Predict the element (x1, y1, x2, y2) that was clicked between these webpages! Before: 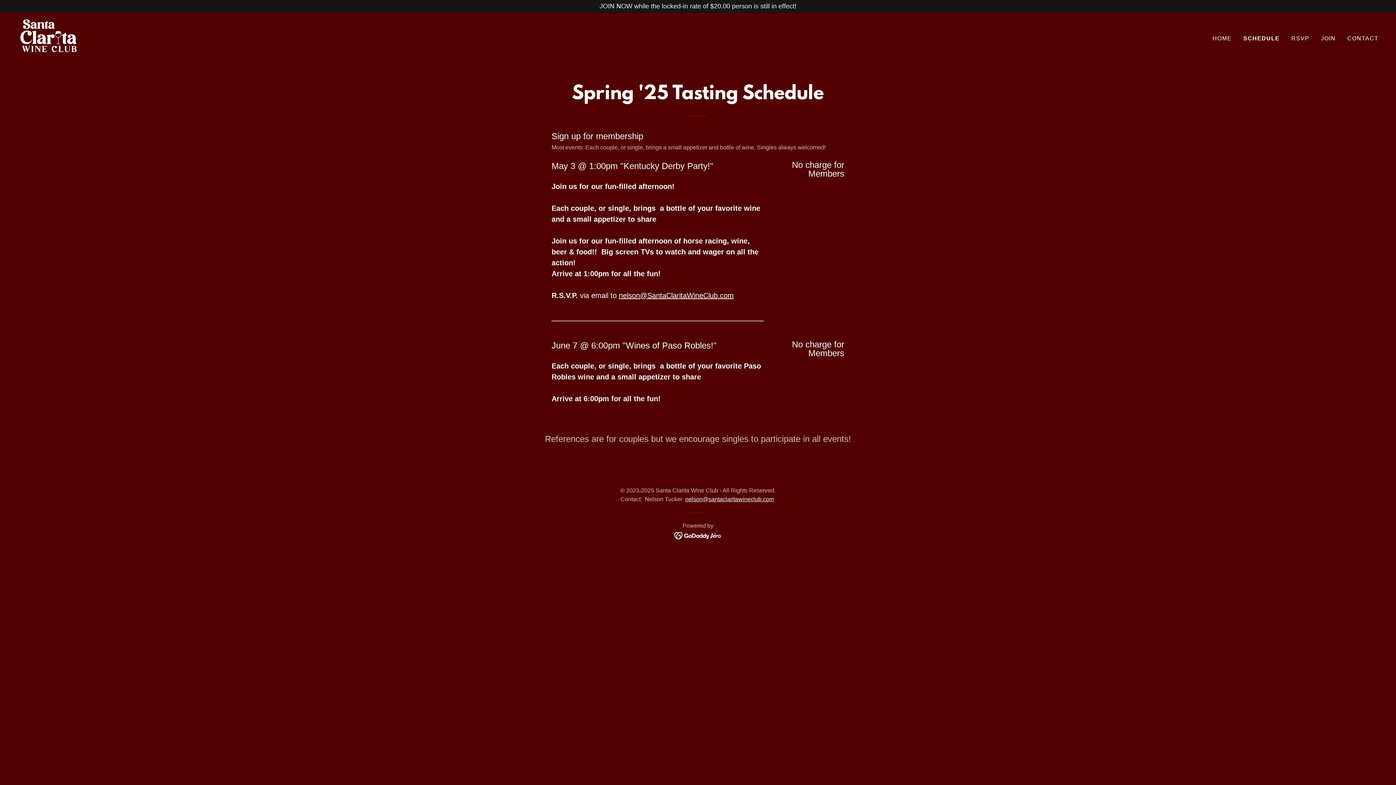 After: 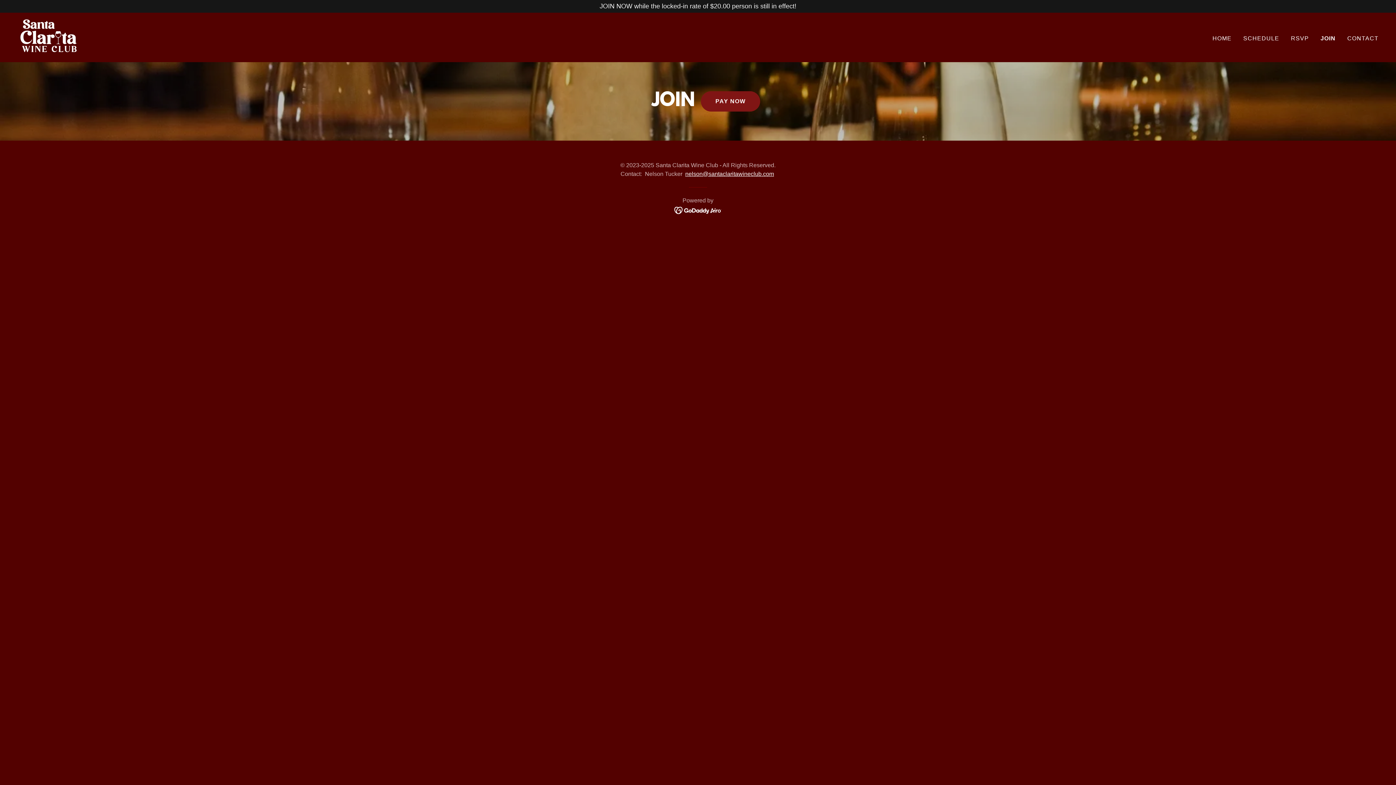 Action: bbox: (1319, 31, 1338, 44) label: JOIN